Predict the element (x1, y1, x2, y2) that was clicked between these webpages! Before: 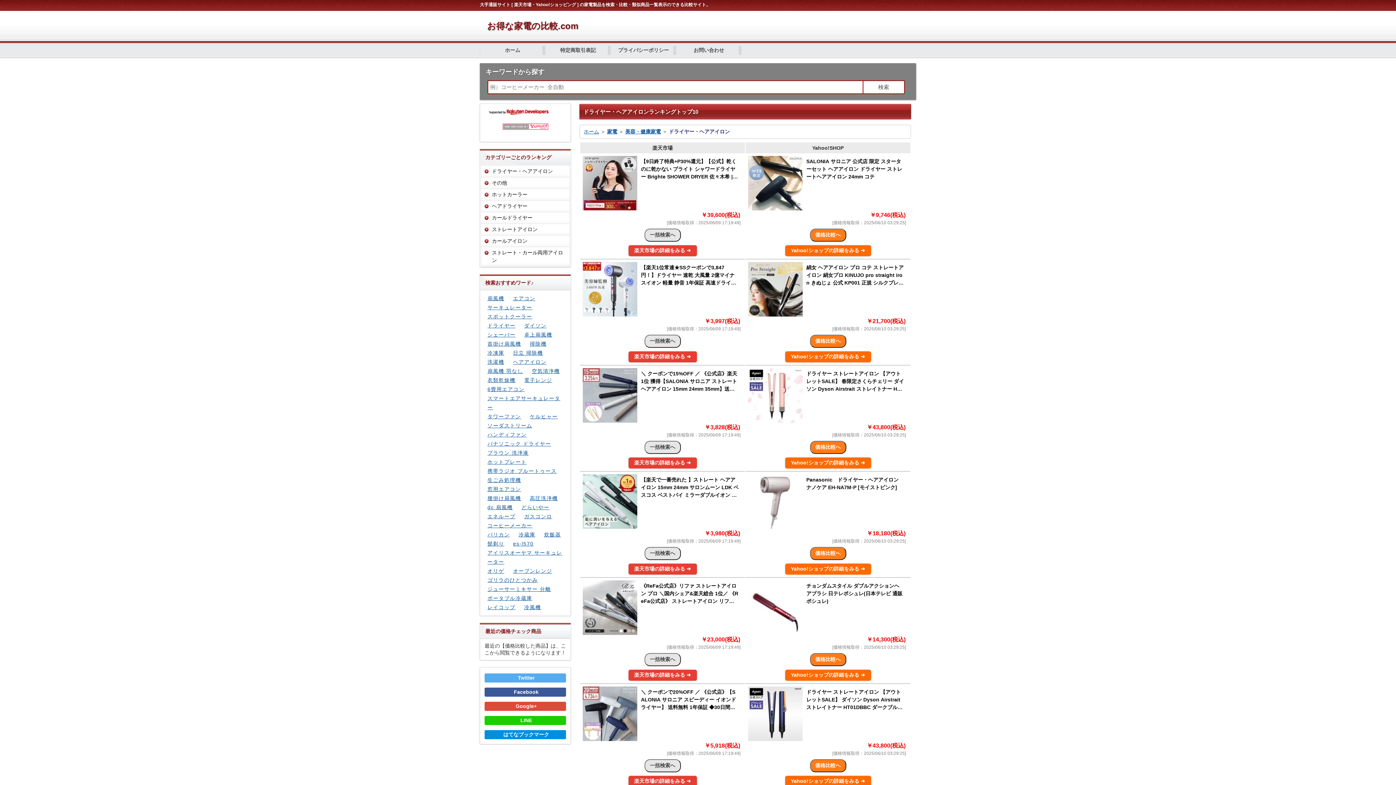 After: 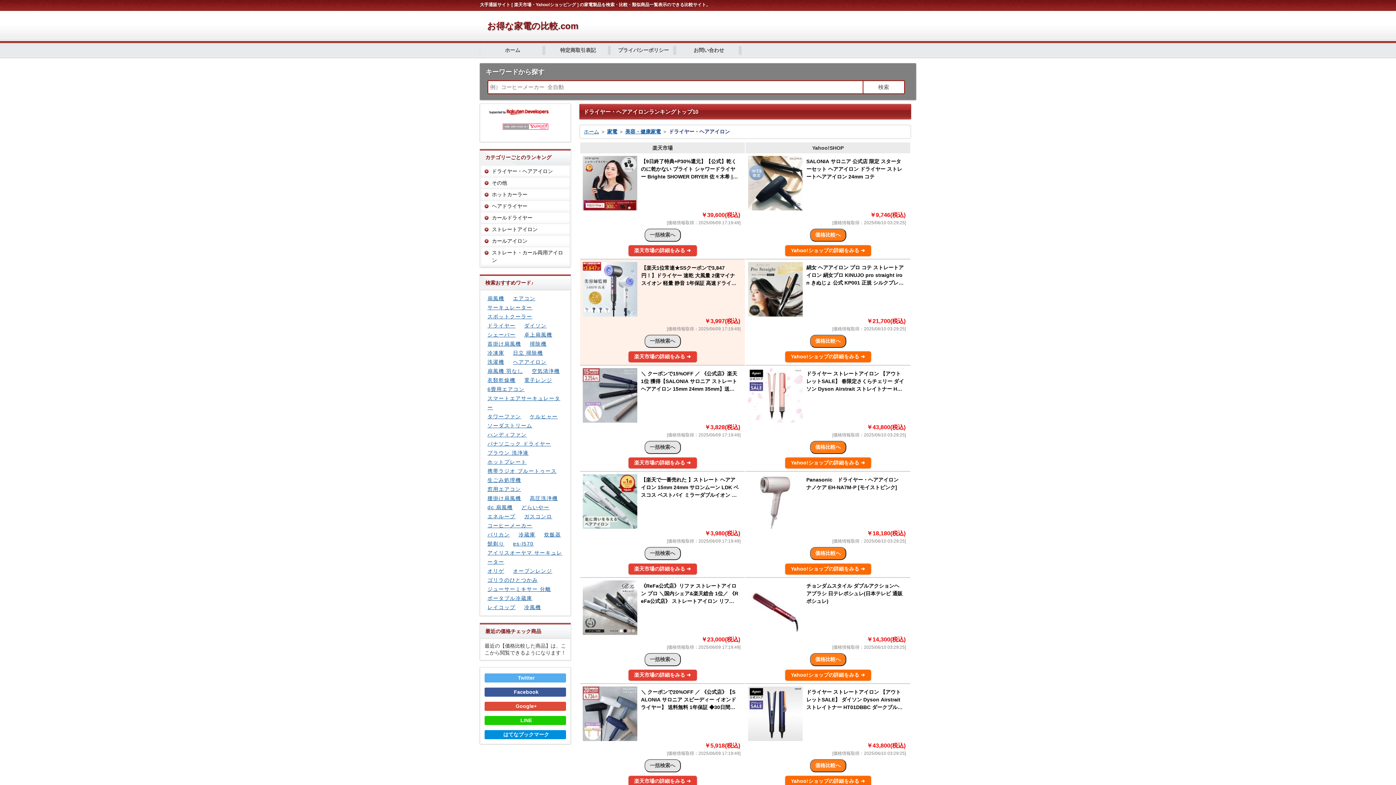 Action: label: 【楽天1位常連★SSクーポンで3,847円！】ドライヤー 速乾 大風量 2億マイナスイオン 軽量 静音 1年保証 高速ドライヤー ヘアドライヤー 静電気除去 コンパクト 人気 髪質改善 美容家電 ヘアケア 美髪 時短 レディース メンズ ヘアサロン 冷熱風 ホワイトデ ギフト 家庭 bbox: (582, 262, 742, 287)